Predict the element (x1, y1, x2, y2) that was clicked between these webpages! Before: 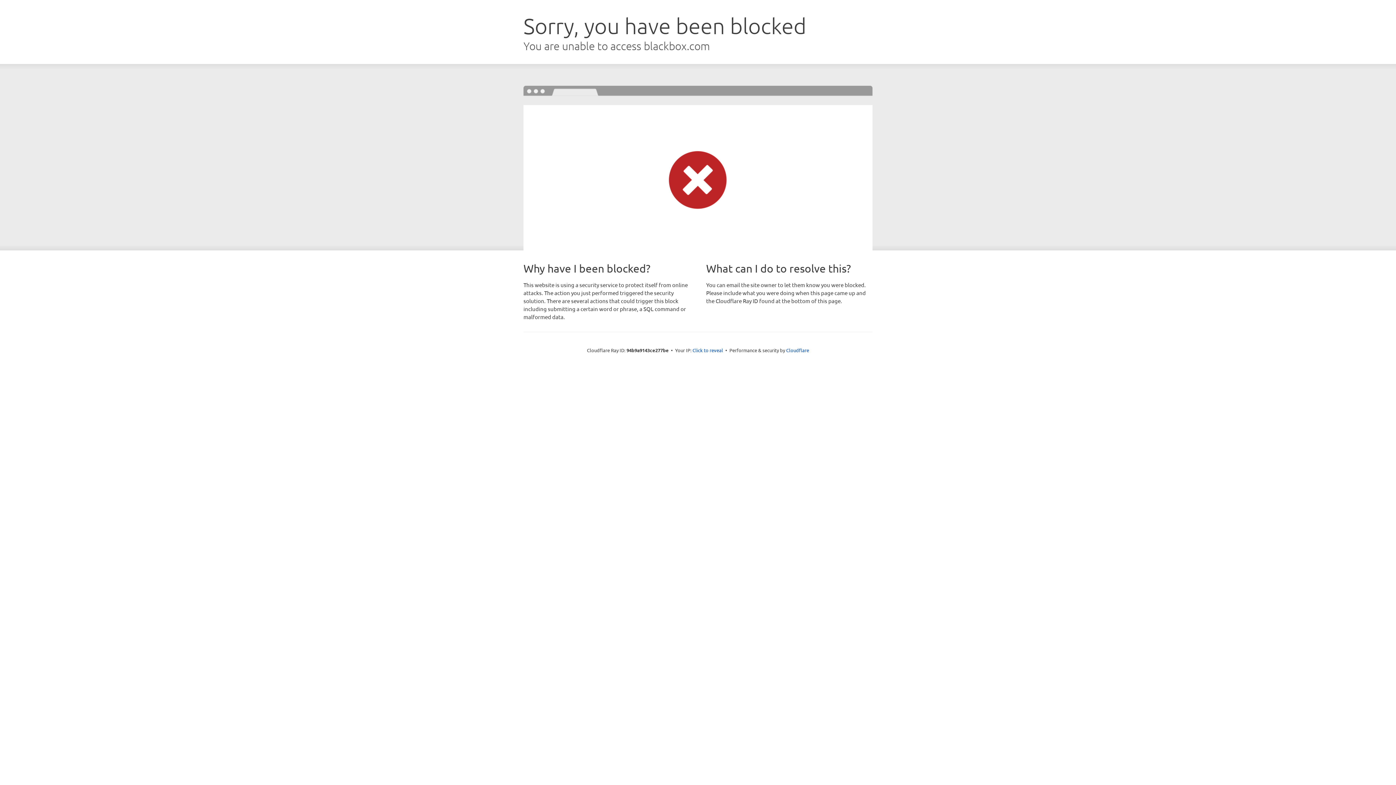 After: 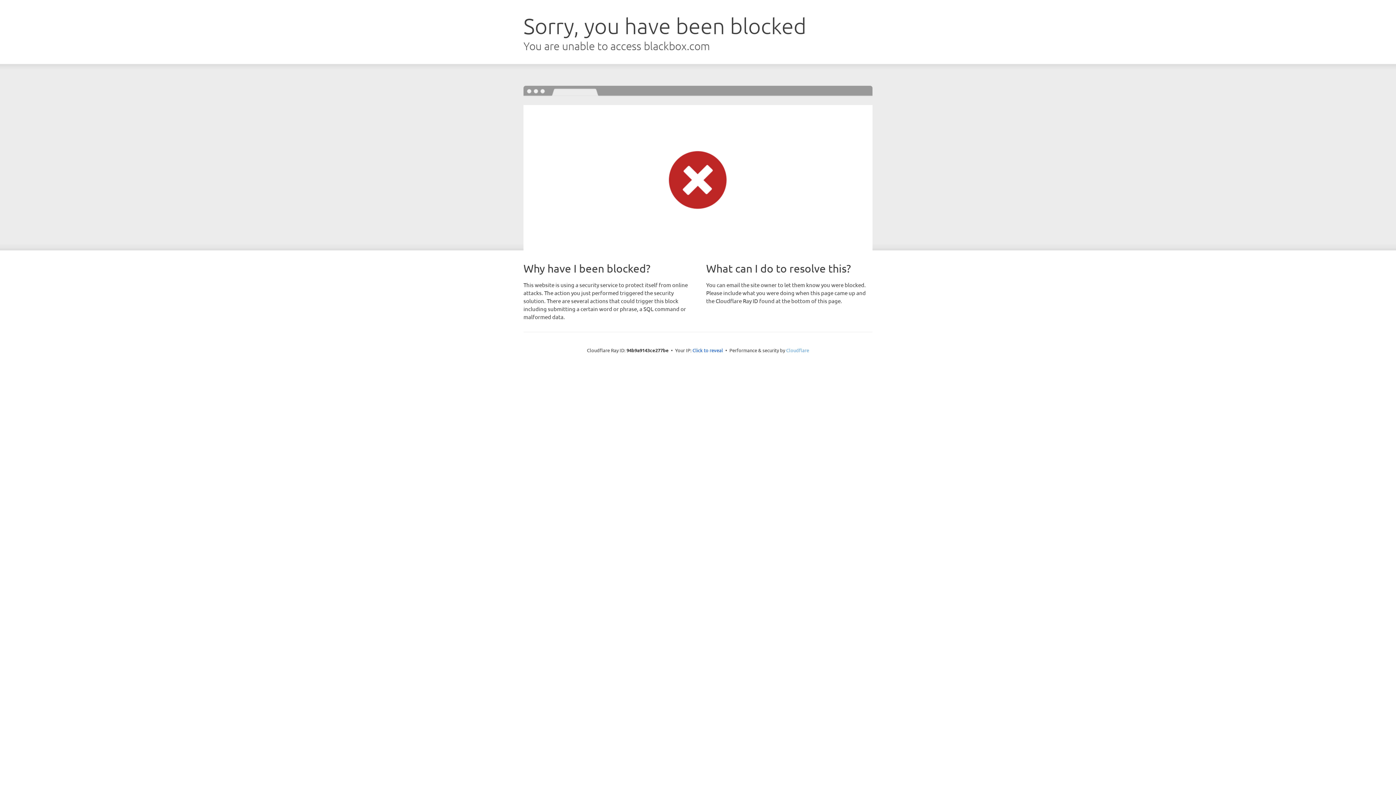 Action: bbox: (786, 347, 809, 353) label: Cloudflare